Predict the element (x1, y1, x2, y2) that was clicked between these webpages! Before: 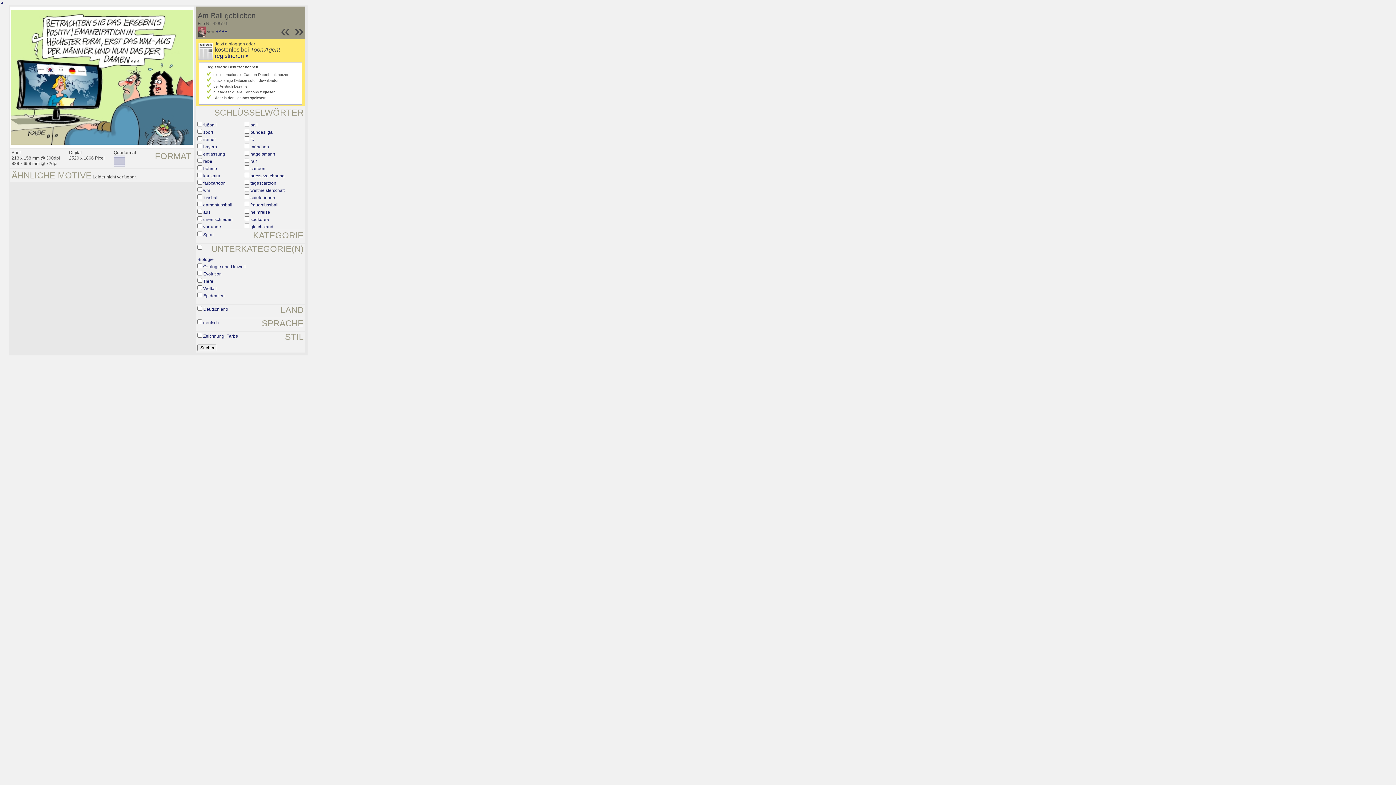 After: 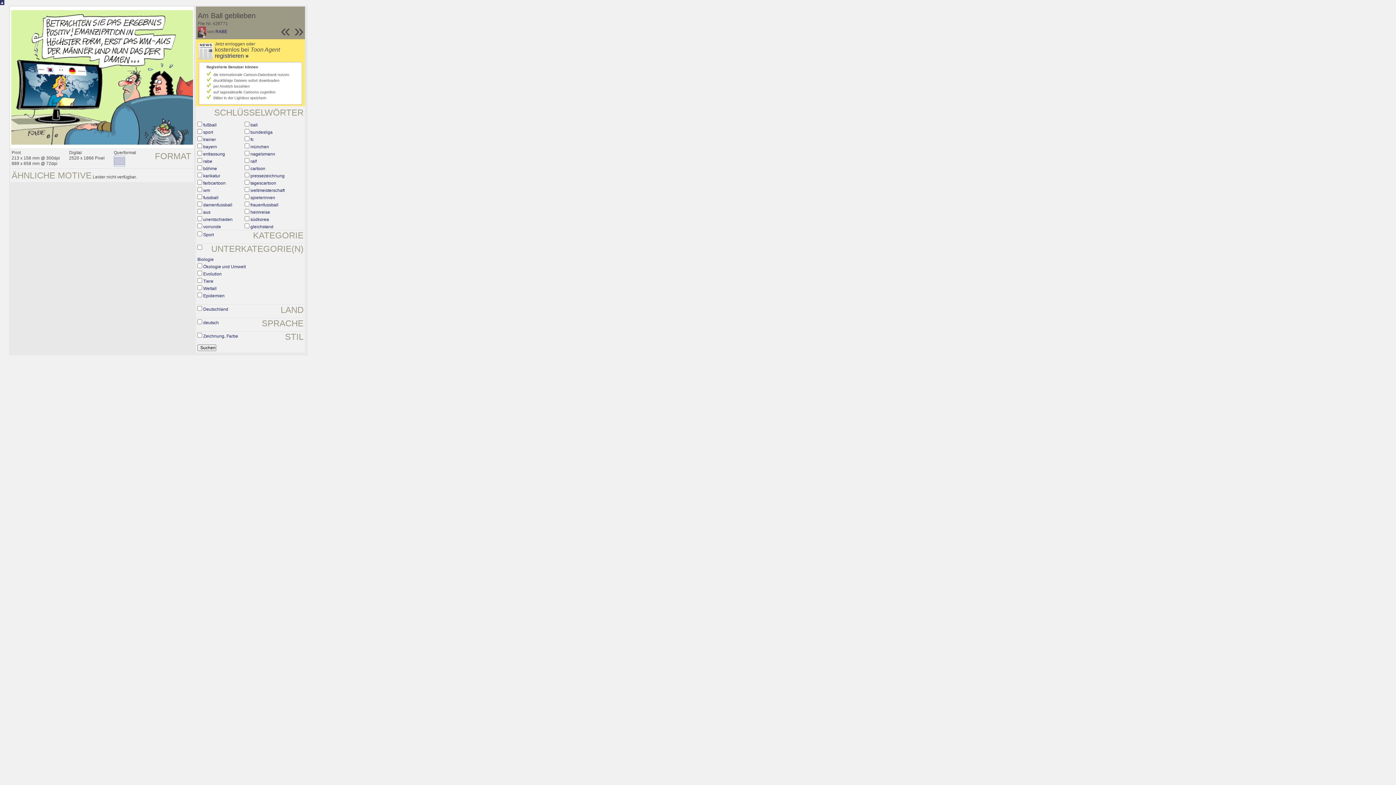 Action: label: ▲ bbox: (0, 0, 4, 5)